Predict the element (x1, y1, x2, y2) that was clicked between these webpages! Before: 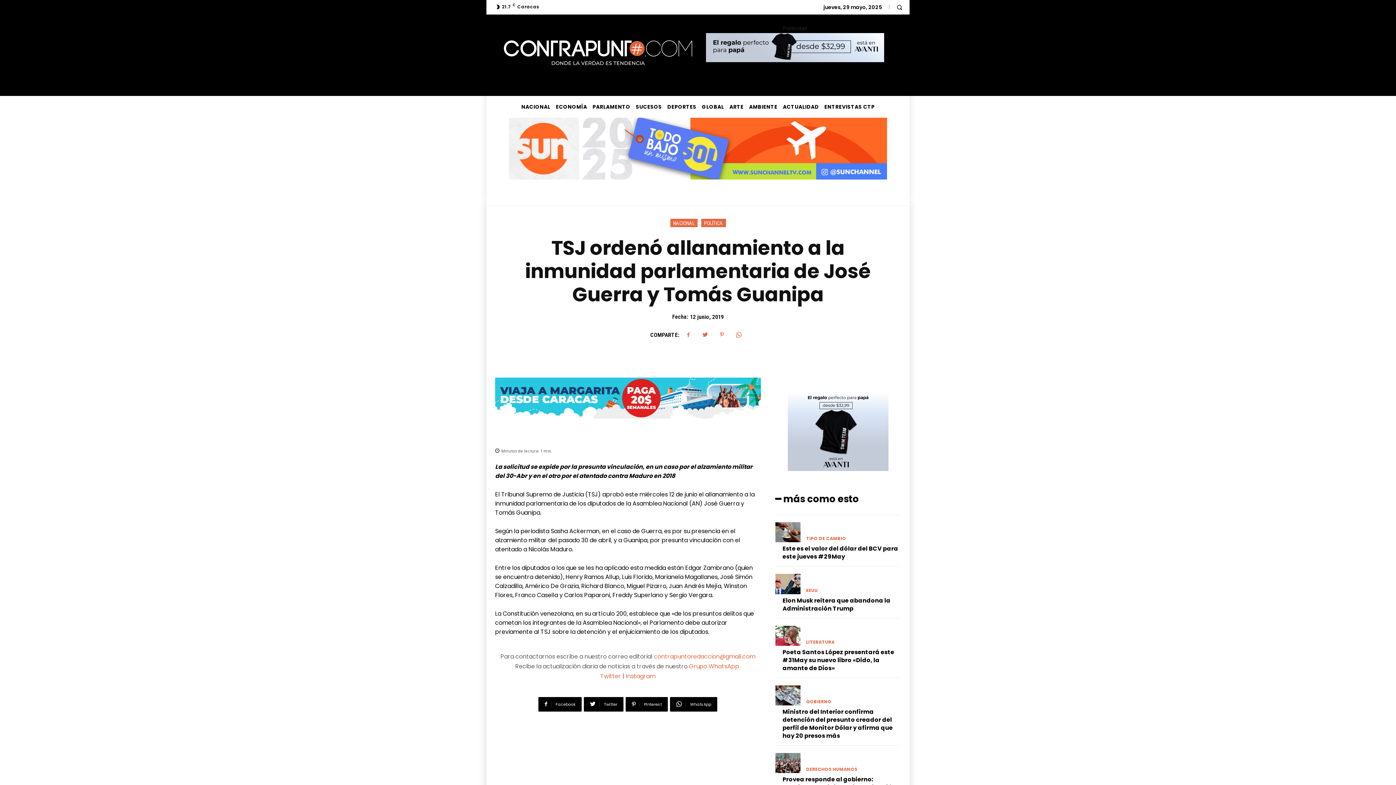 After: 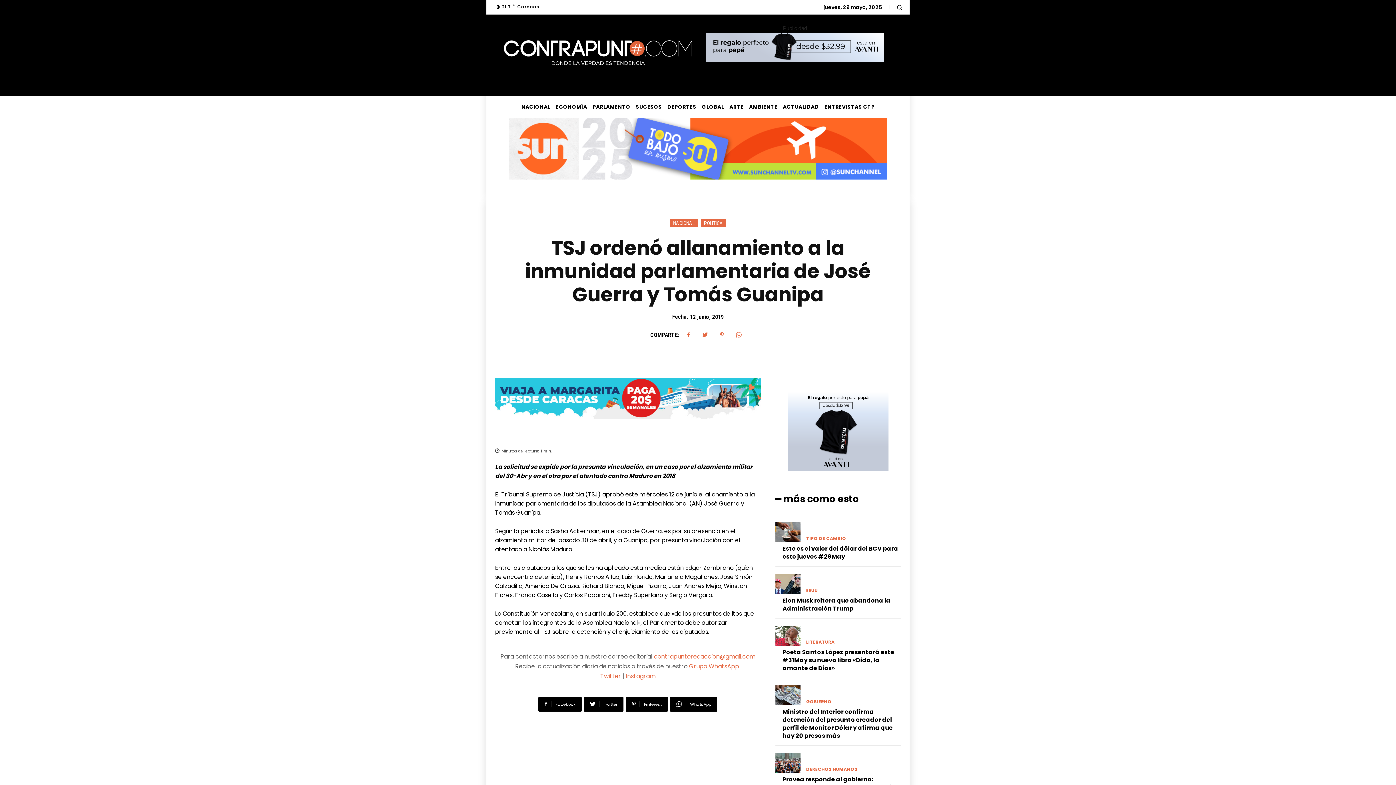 Action: bbox: (625, 672, 655, 680) label: Instagram